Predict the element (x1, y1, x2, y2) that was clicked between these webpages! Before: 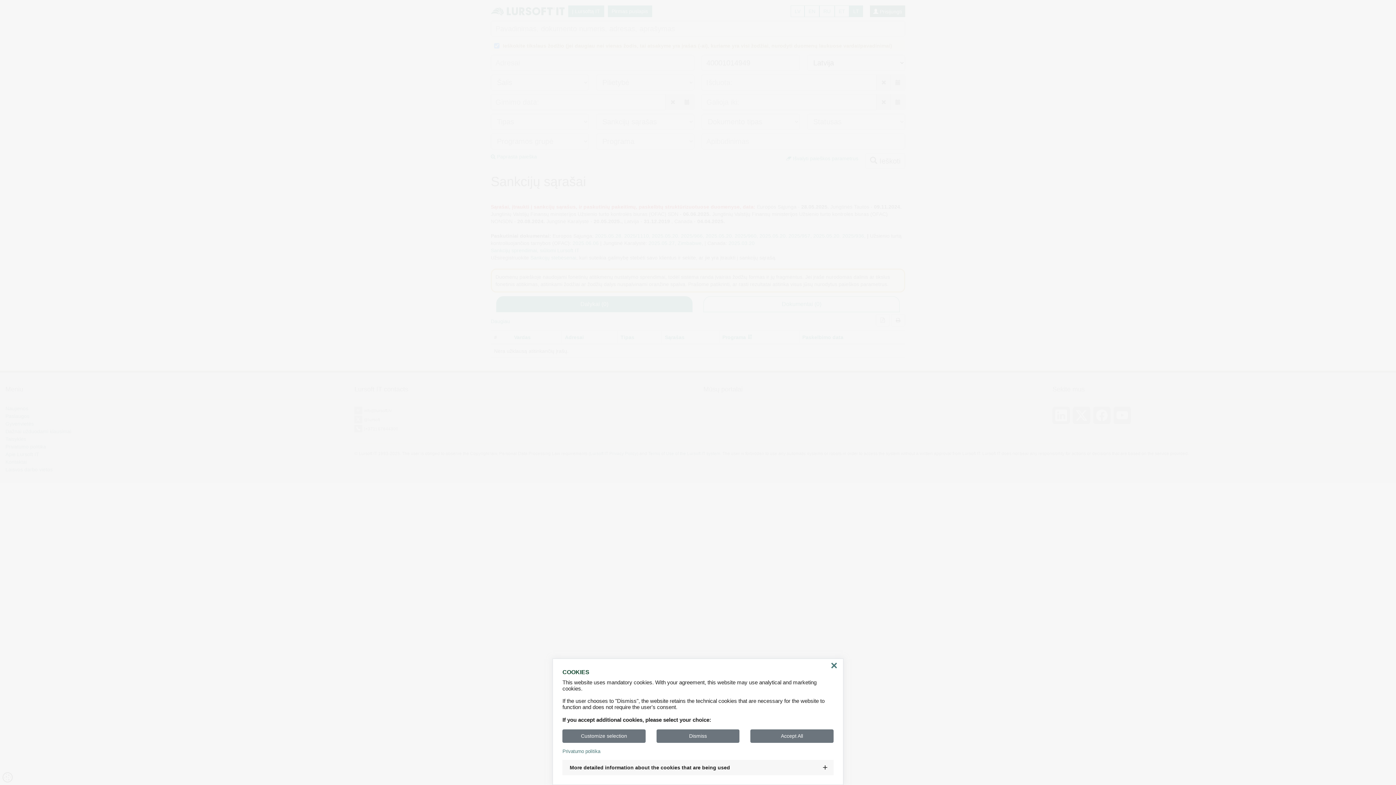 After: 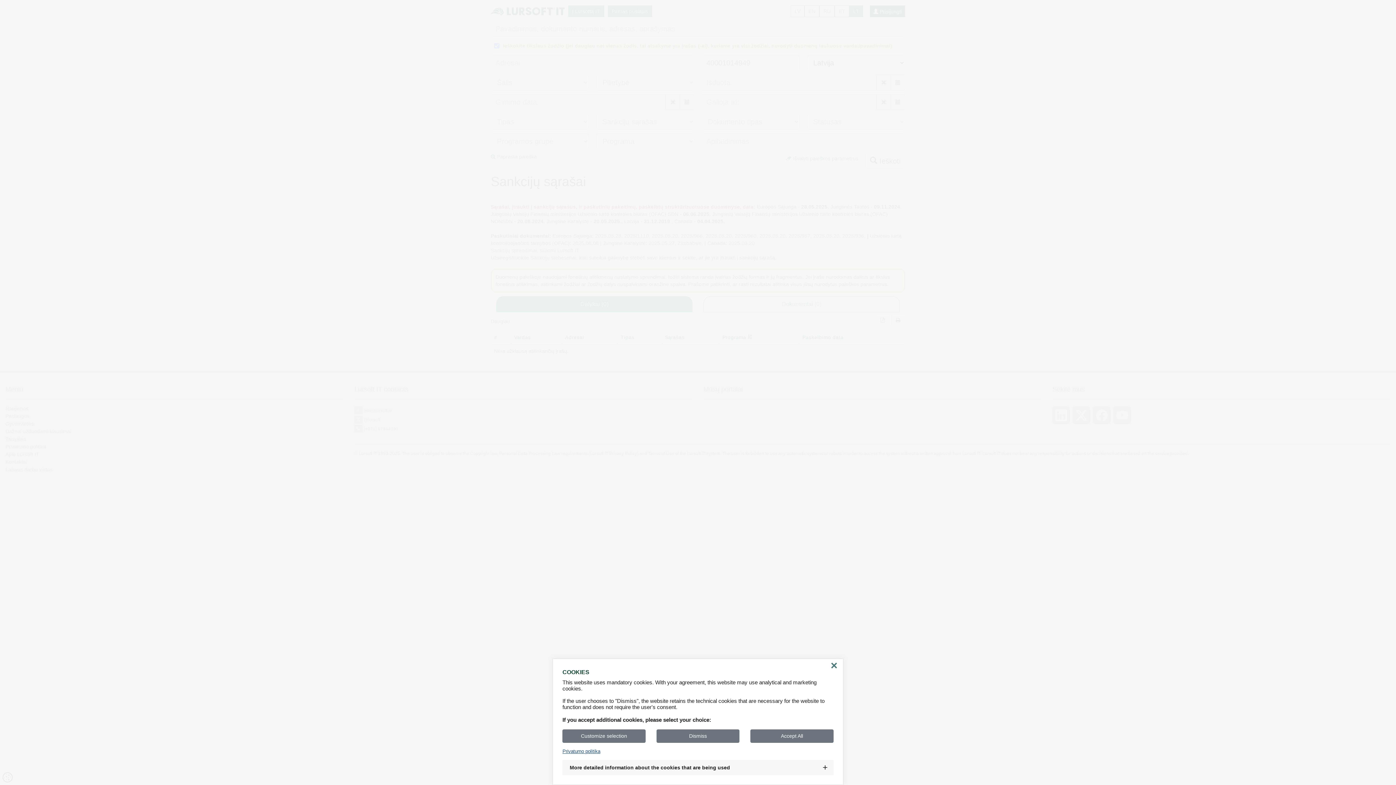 Action: bbox: (562, 749, 833, 754) label: Privatumo politika